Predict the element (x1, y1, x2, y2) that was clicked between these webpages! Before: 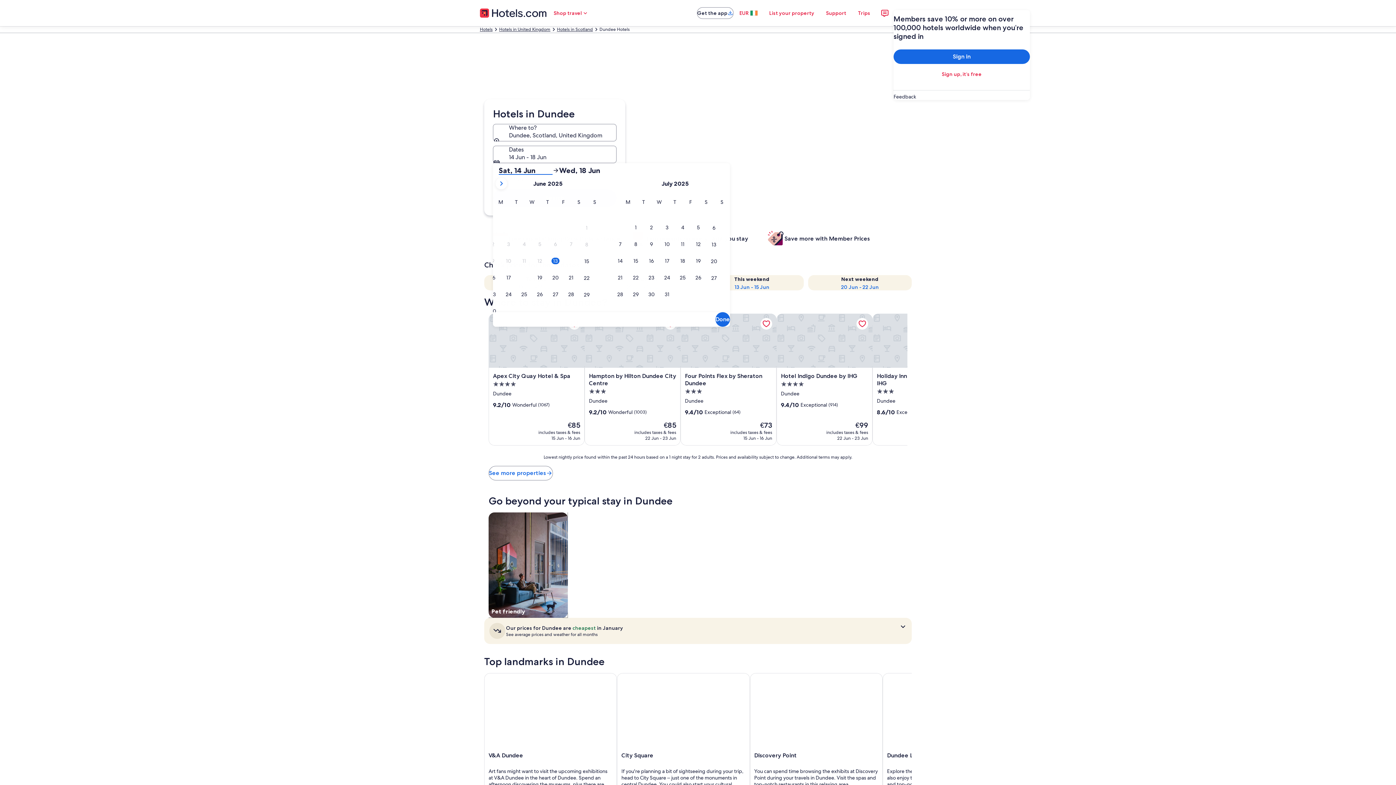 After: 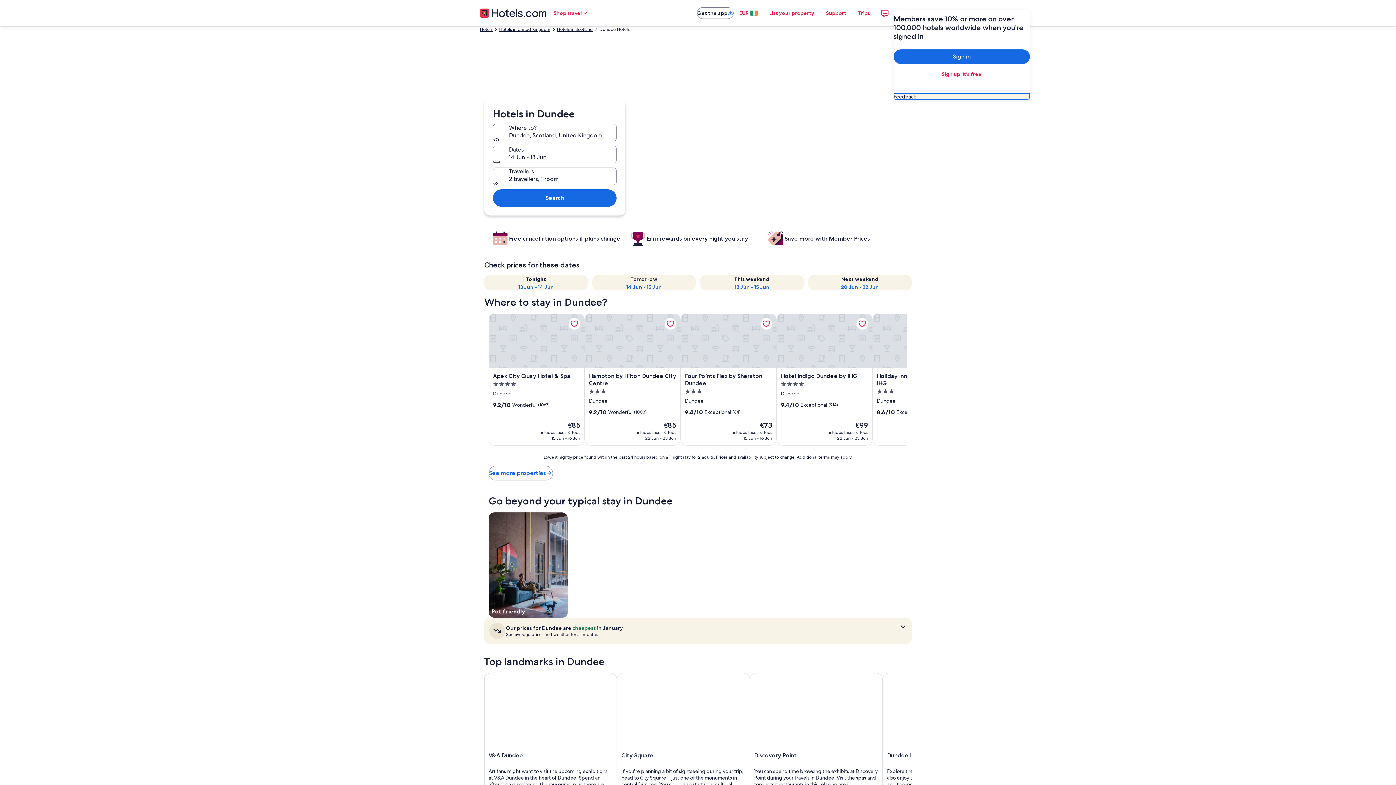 Action: label: Feedback bbox: (893, 93, 1030, 100)